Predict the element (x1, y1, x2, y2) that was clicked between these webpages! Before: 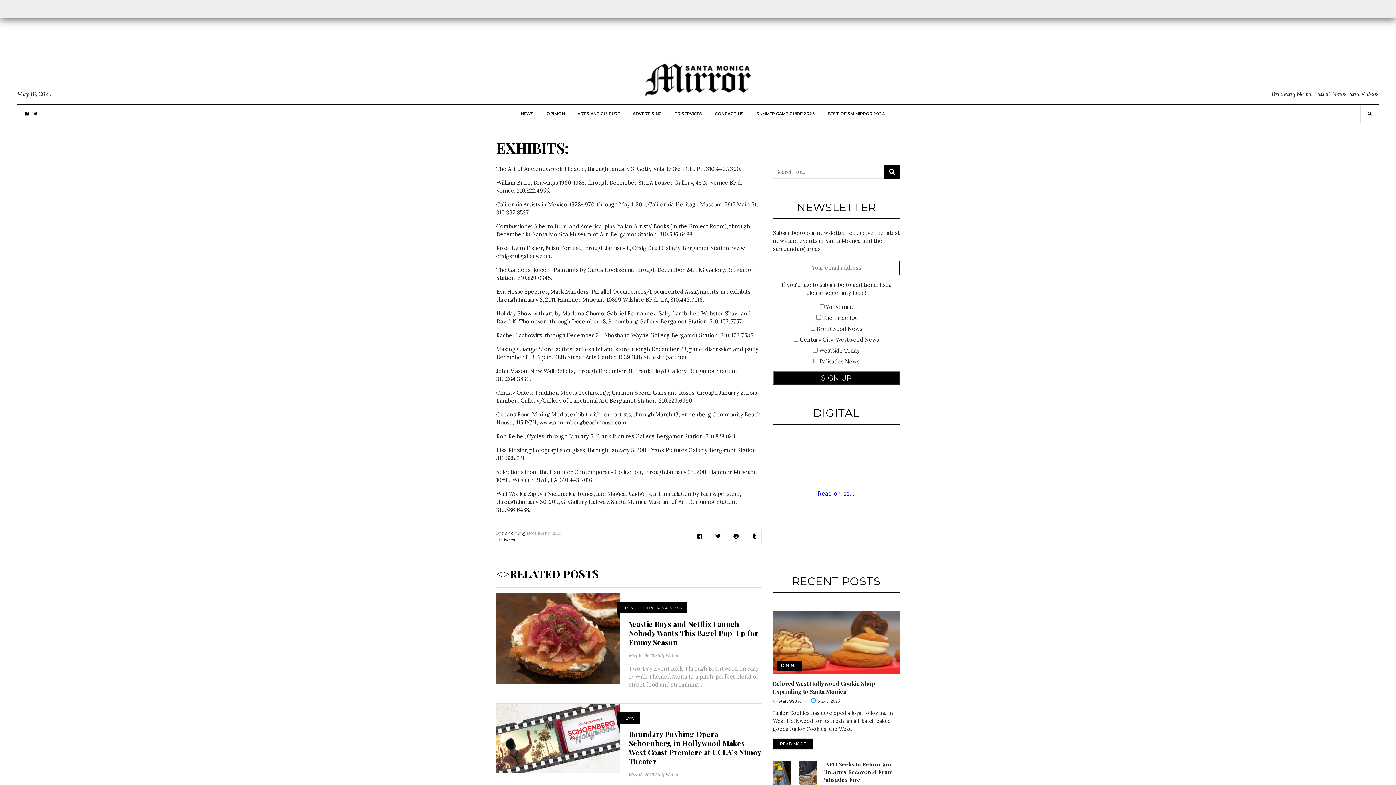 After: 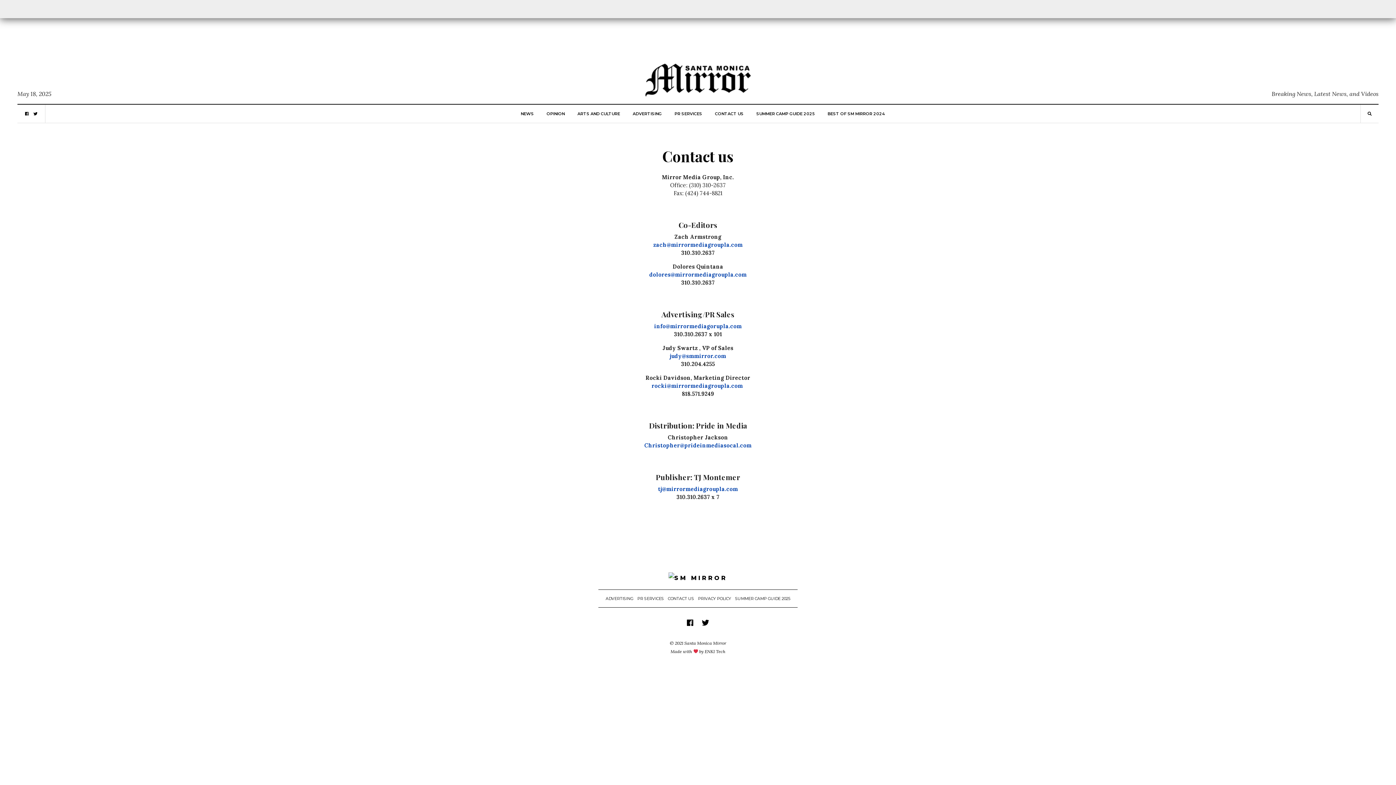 Action: bbox: (715, 104, 743, 122) label: CONTACT US